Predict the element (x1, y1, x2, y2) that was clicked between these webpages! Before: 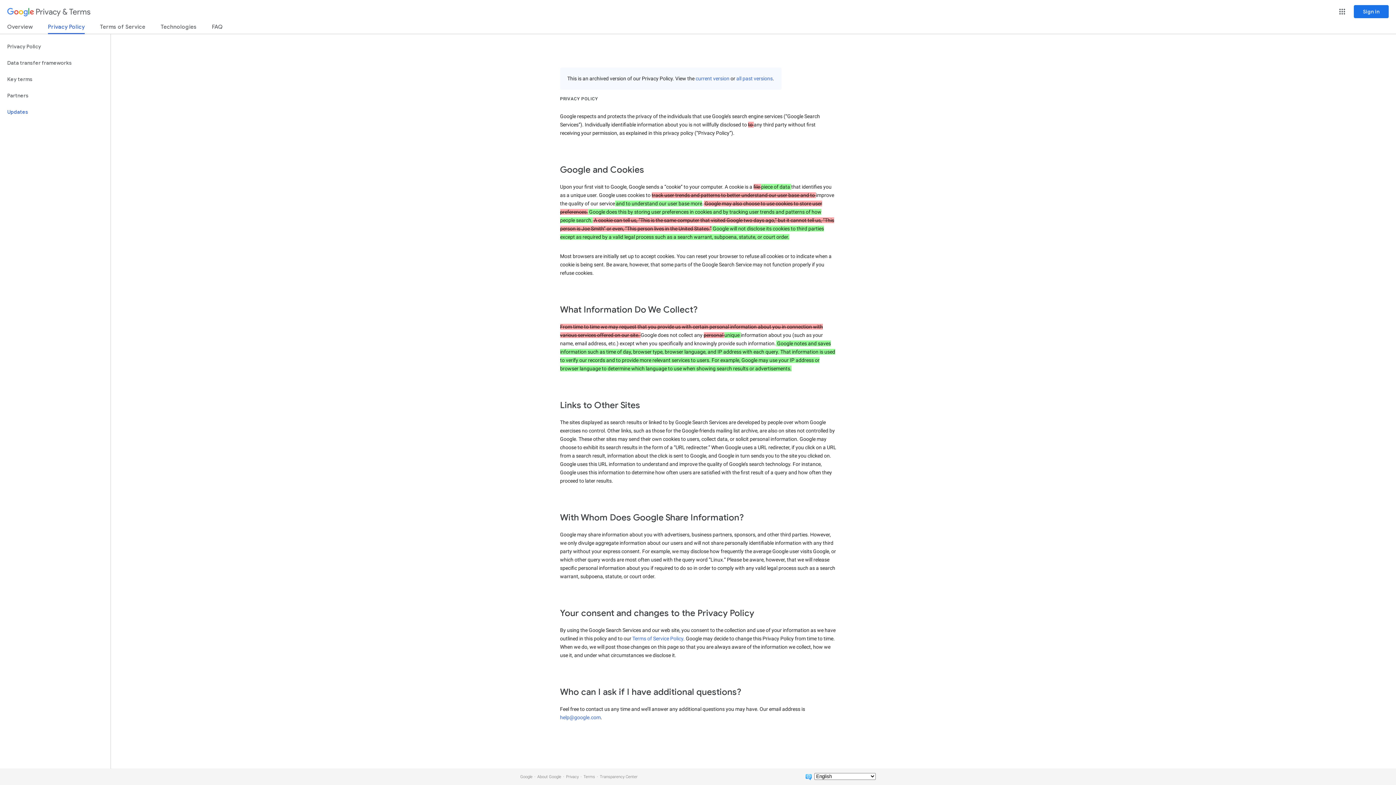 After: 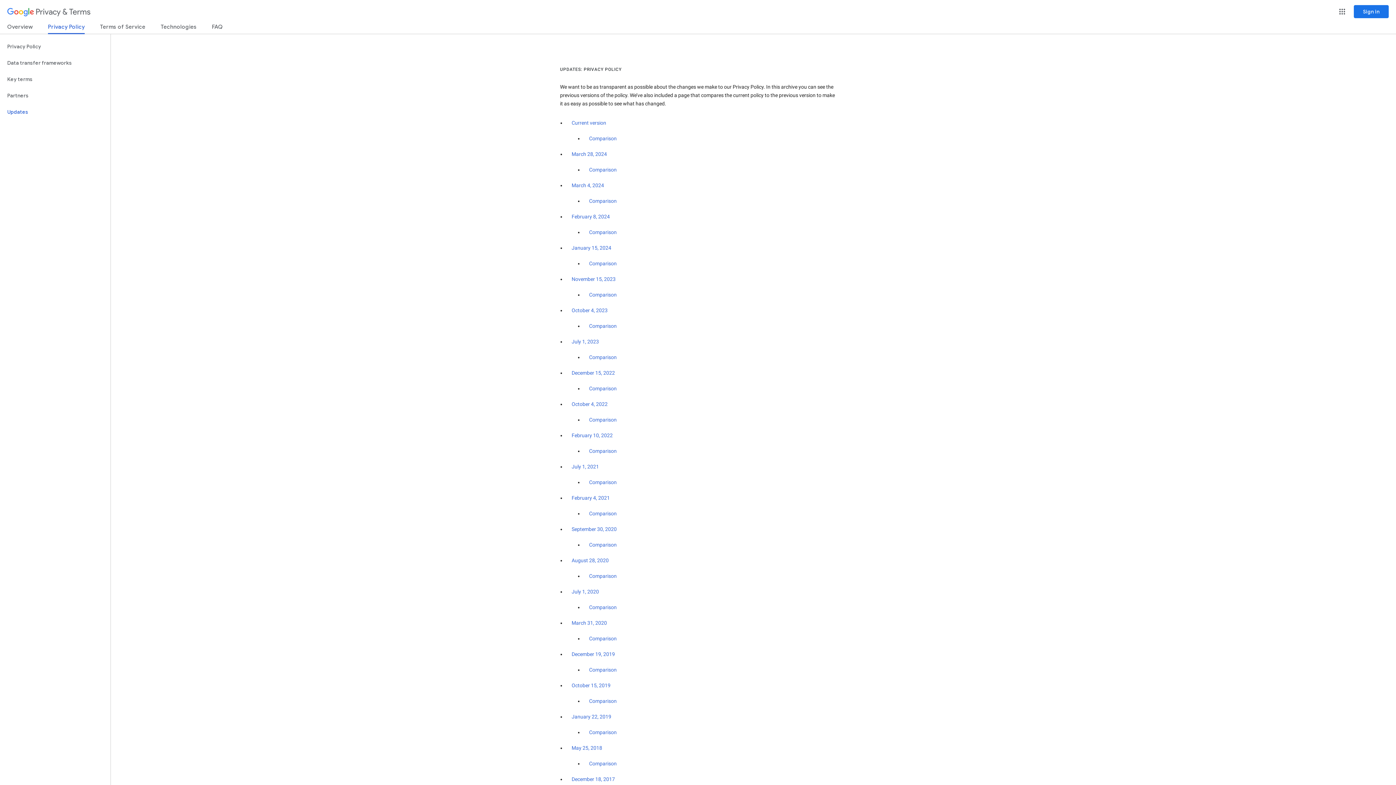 Action: bbox: (0, 104, 110, 120) label: Updates